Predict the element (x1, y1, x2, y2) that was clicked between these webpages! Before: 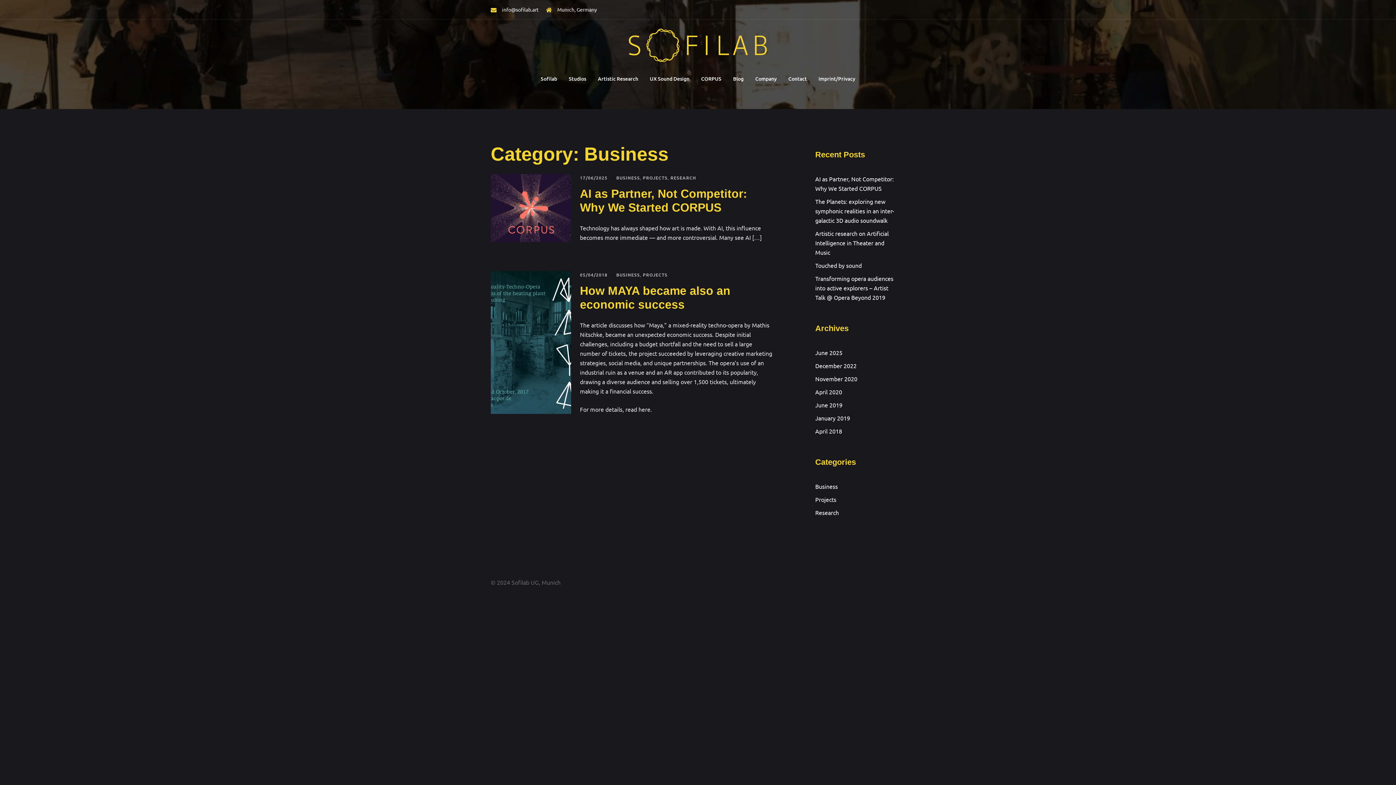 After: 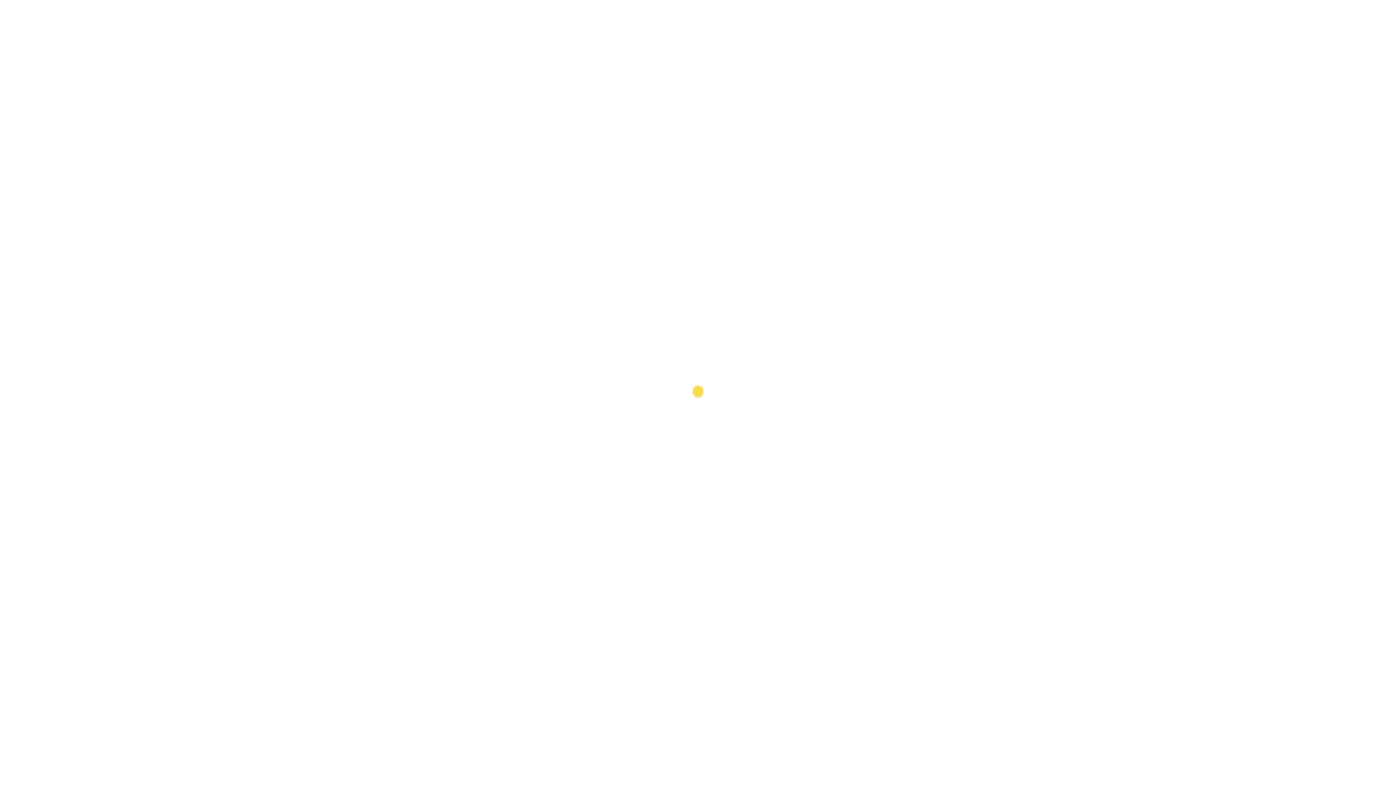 Action: bbox: (815, 362, 856, 369) label: December 2022